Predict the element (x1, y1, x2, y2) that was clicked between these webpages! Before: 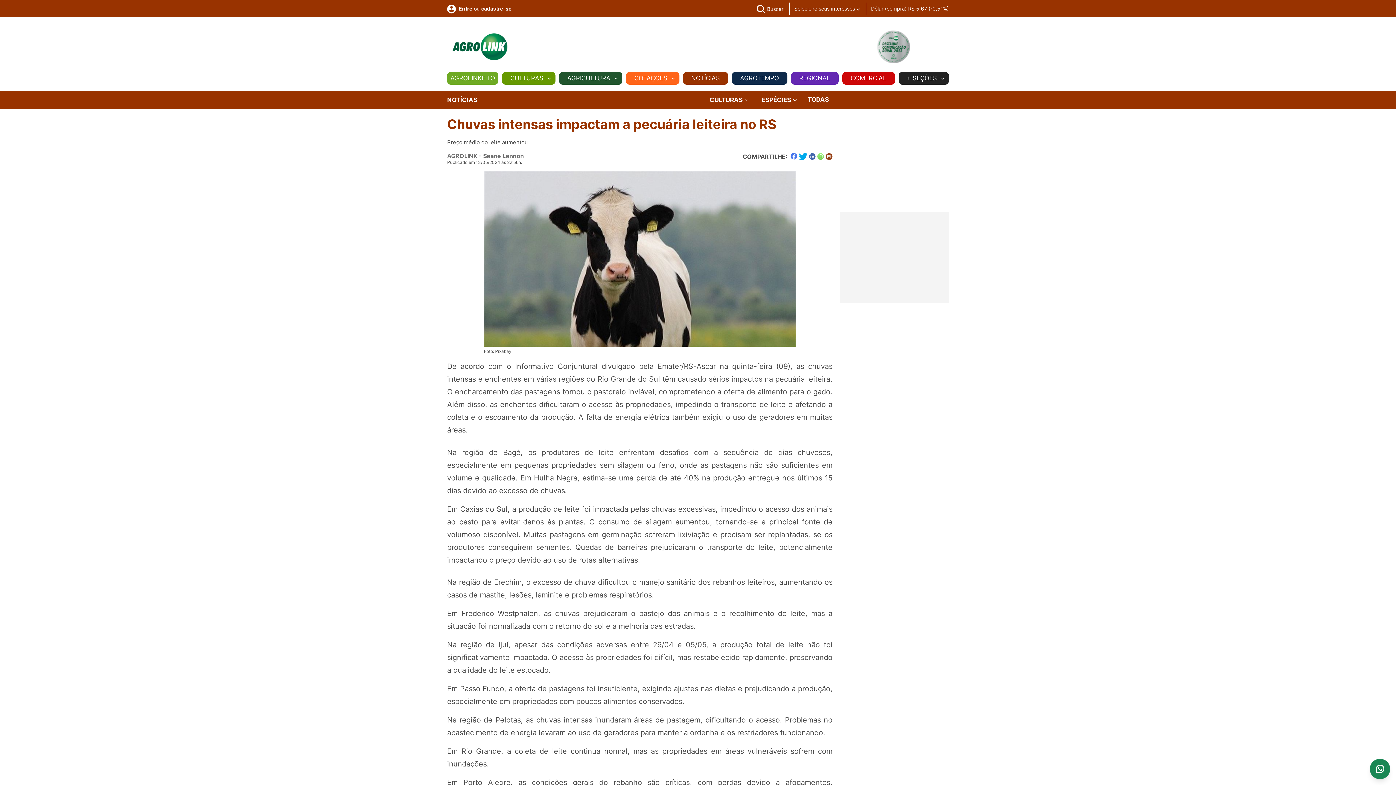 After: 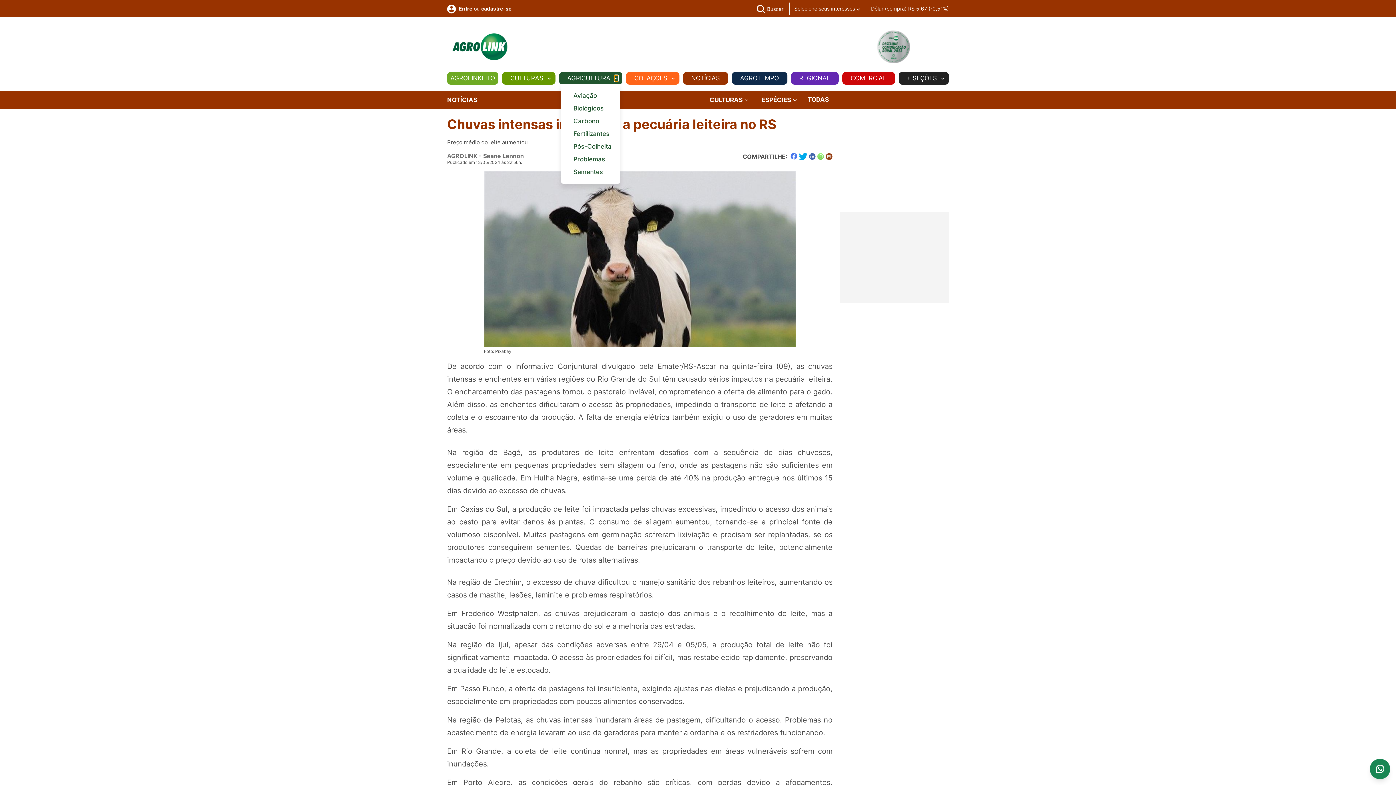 Action: bbox: (614, 75, 618, 81)